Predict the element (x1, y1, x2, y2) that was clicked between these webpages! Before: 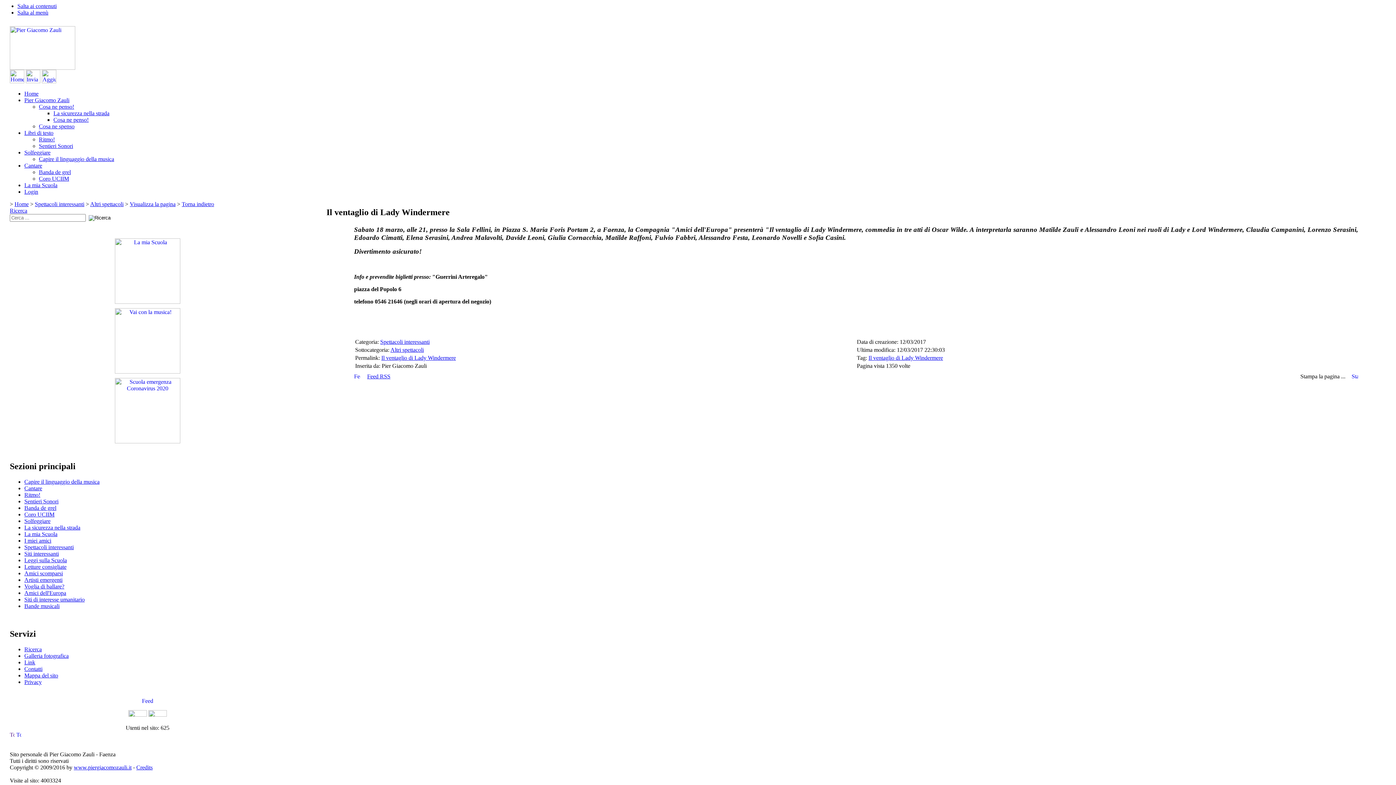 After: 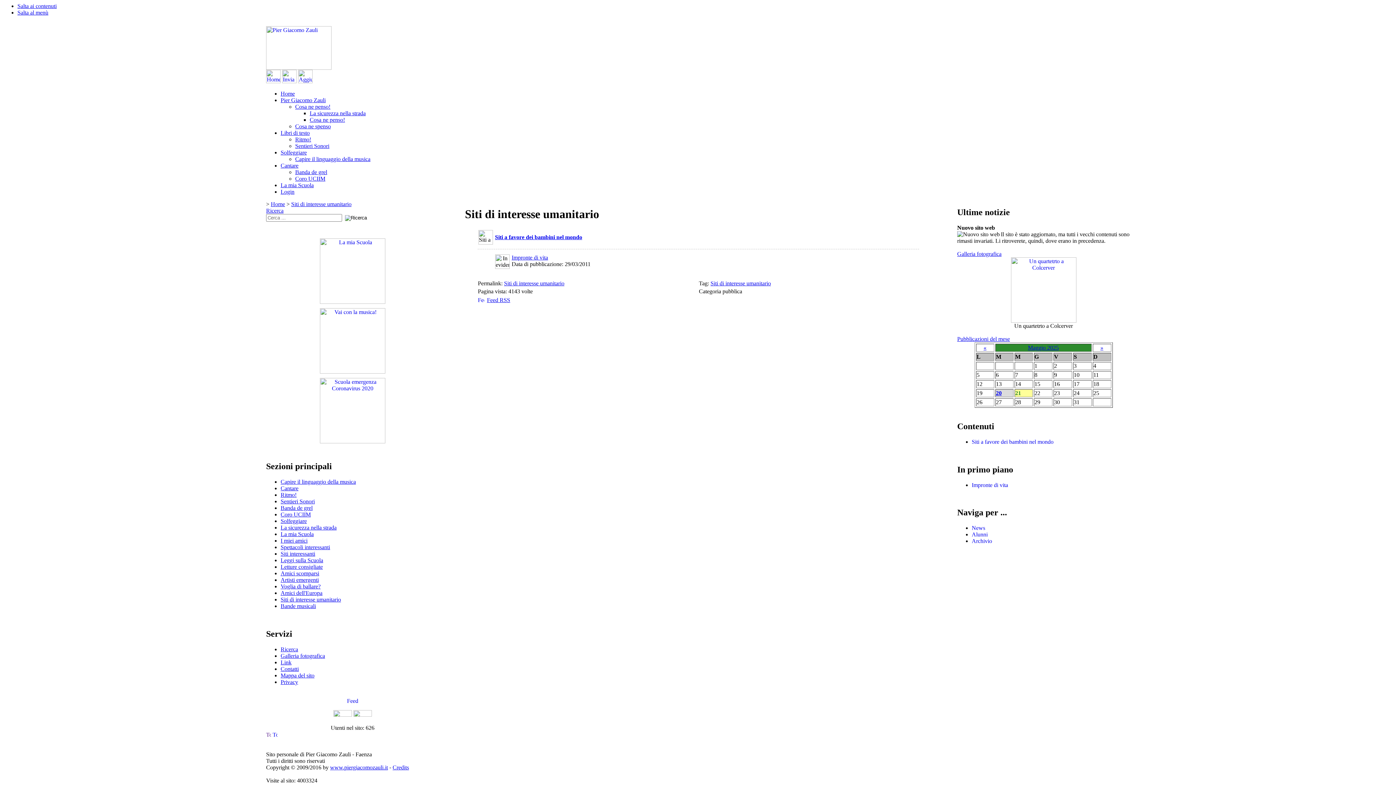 Action: label: Siti di interesse umanitario bbox: (24, 596, 84, 602)